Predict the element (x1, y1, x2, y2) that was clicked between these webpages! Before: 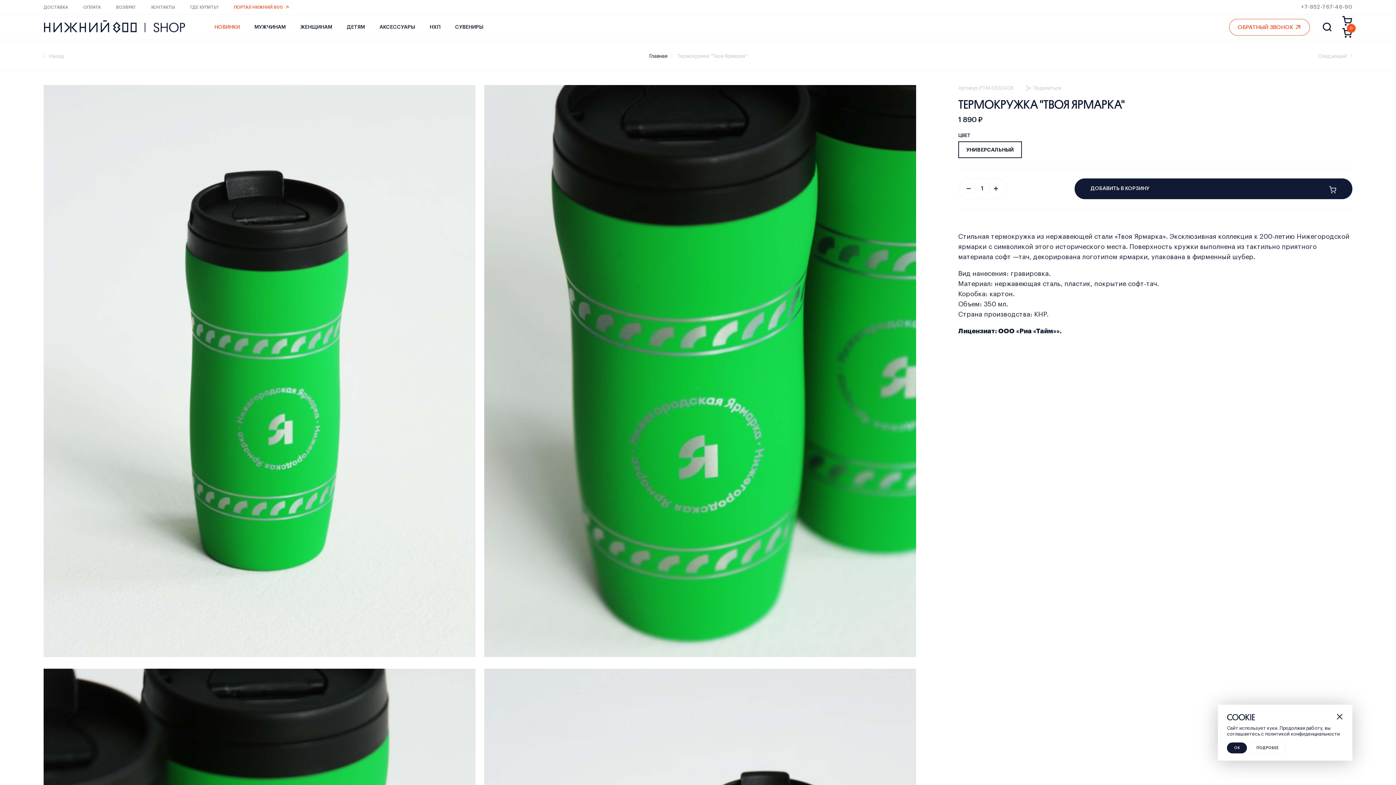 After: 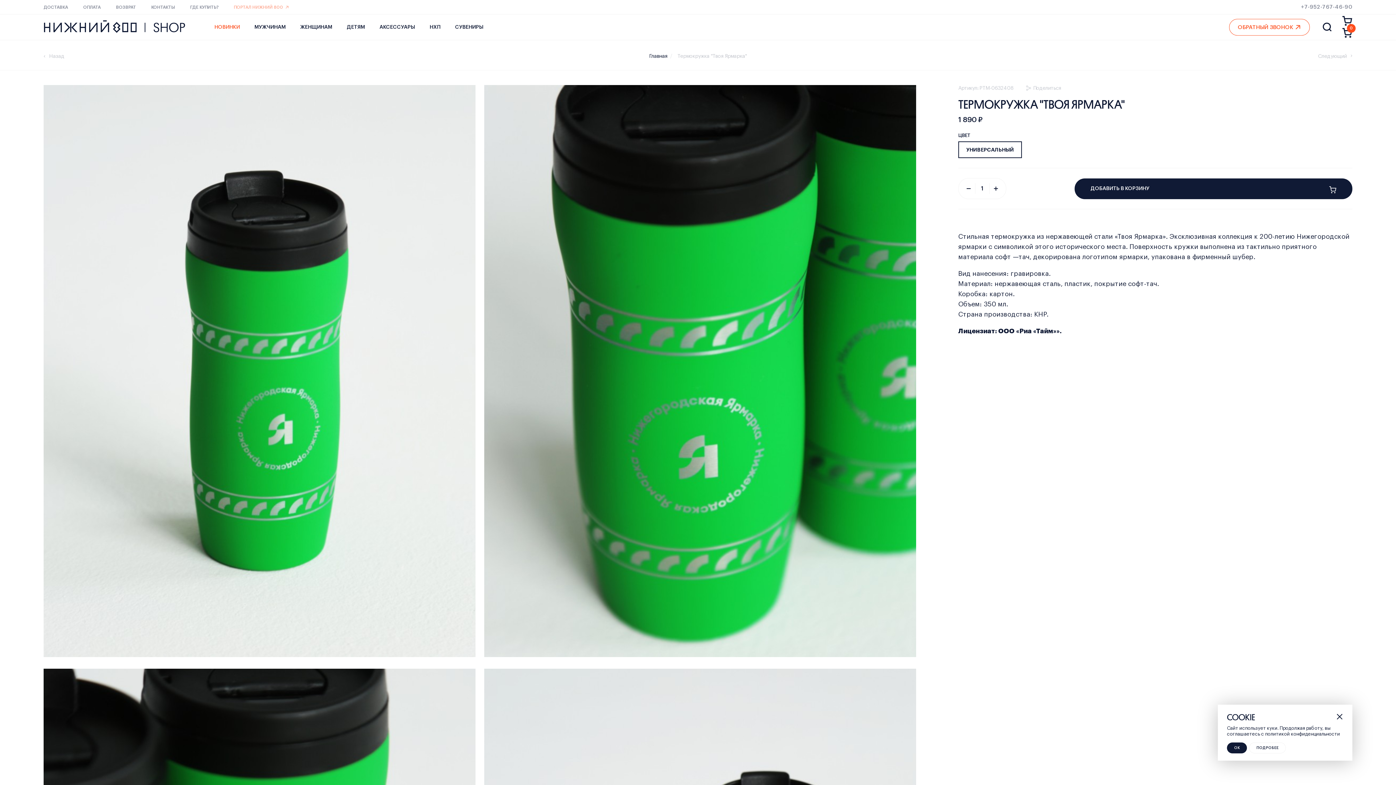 Action: bbox: (233, 0, 293, 13) label: ПОРТАЛ НИЖНИЙ 800